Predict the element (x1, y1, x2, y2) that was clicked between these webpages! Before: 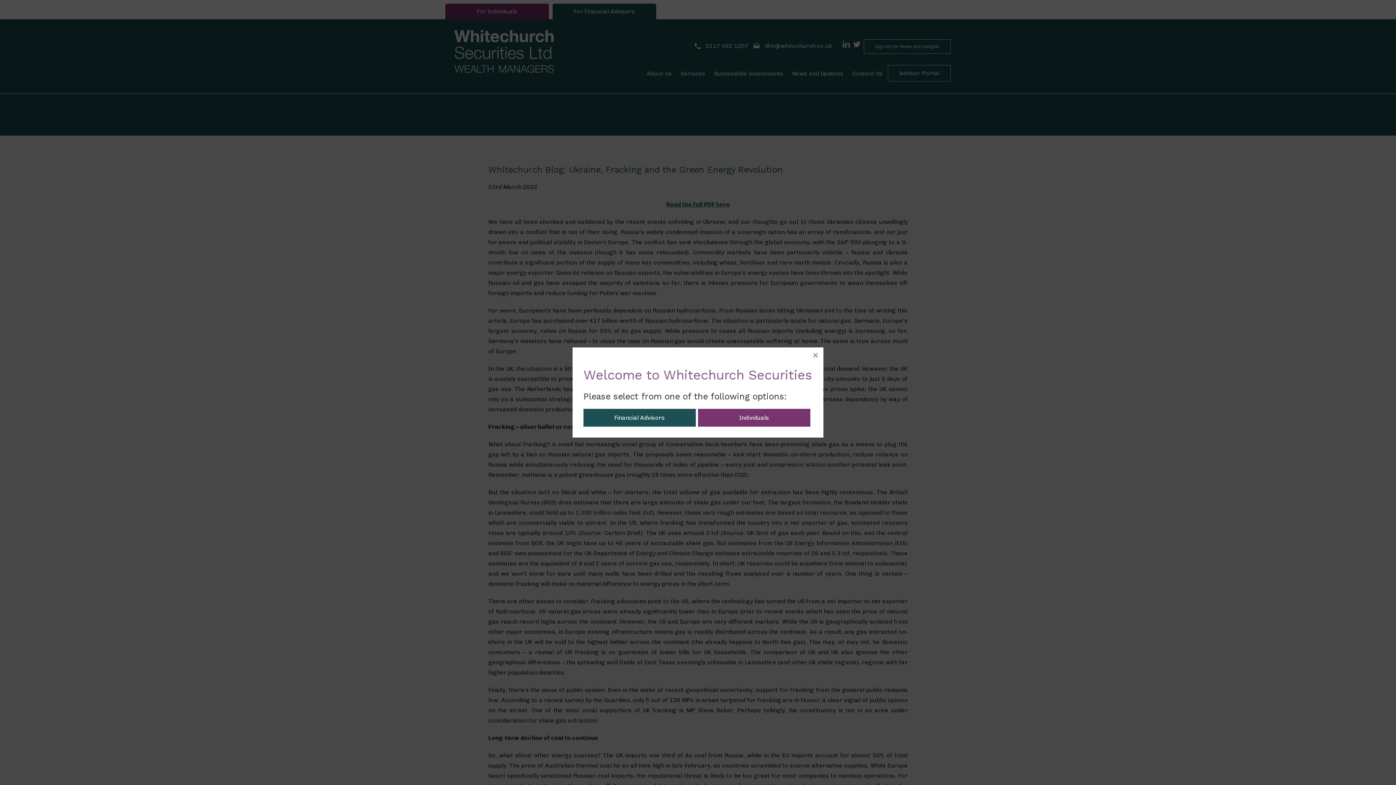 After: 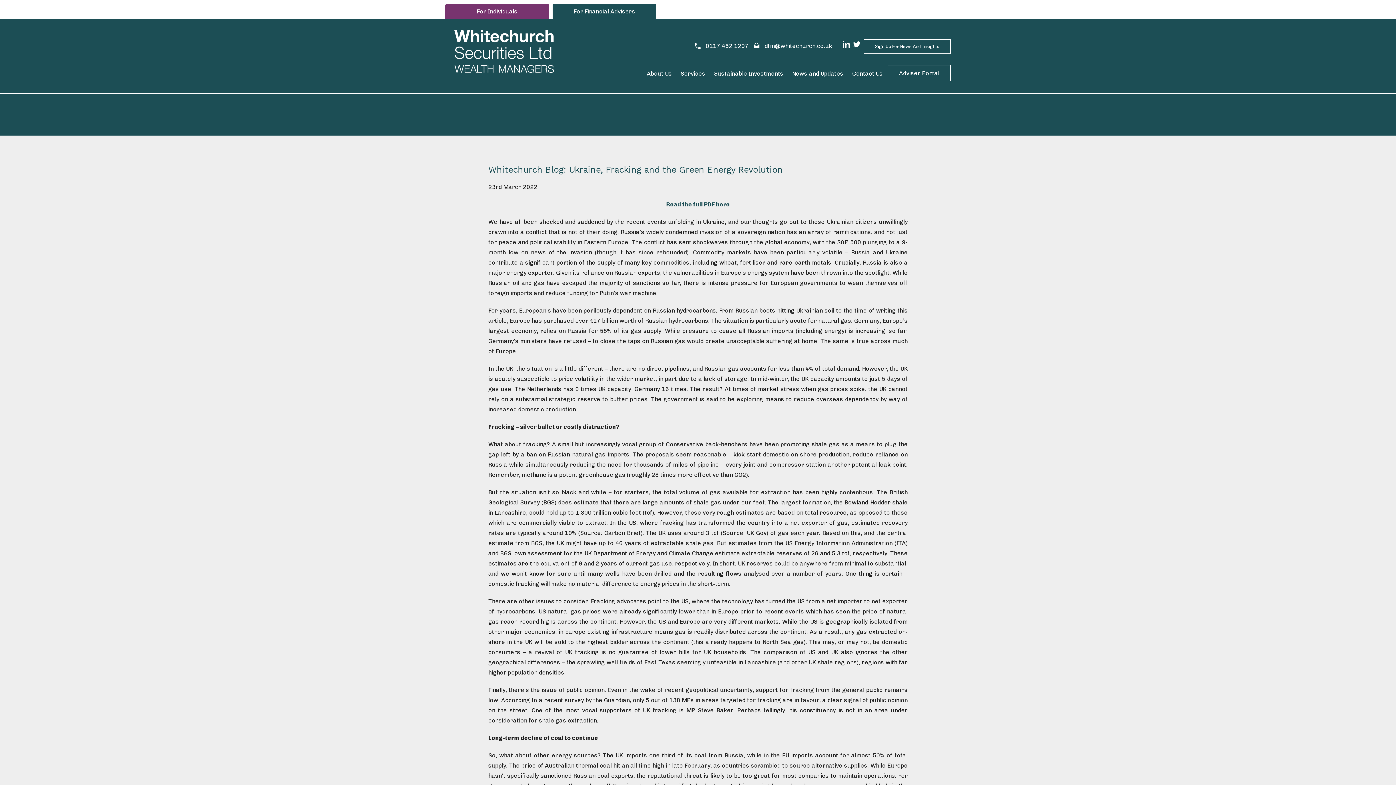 Action: label: × bbox: (807, 347, 823, 363)